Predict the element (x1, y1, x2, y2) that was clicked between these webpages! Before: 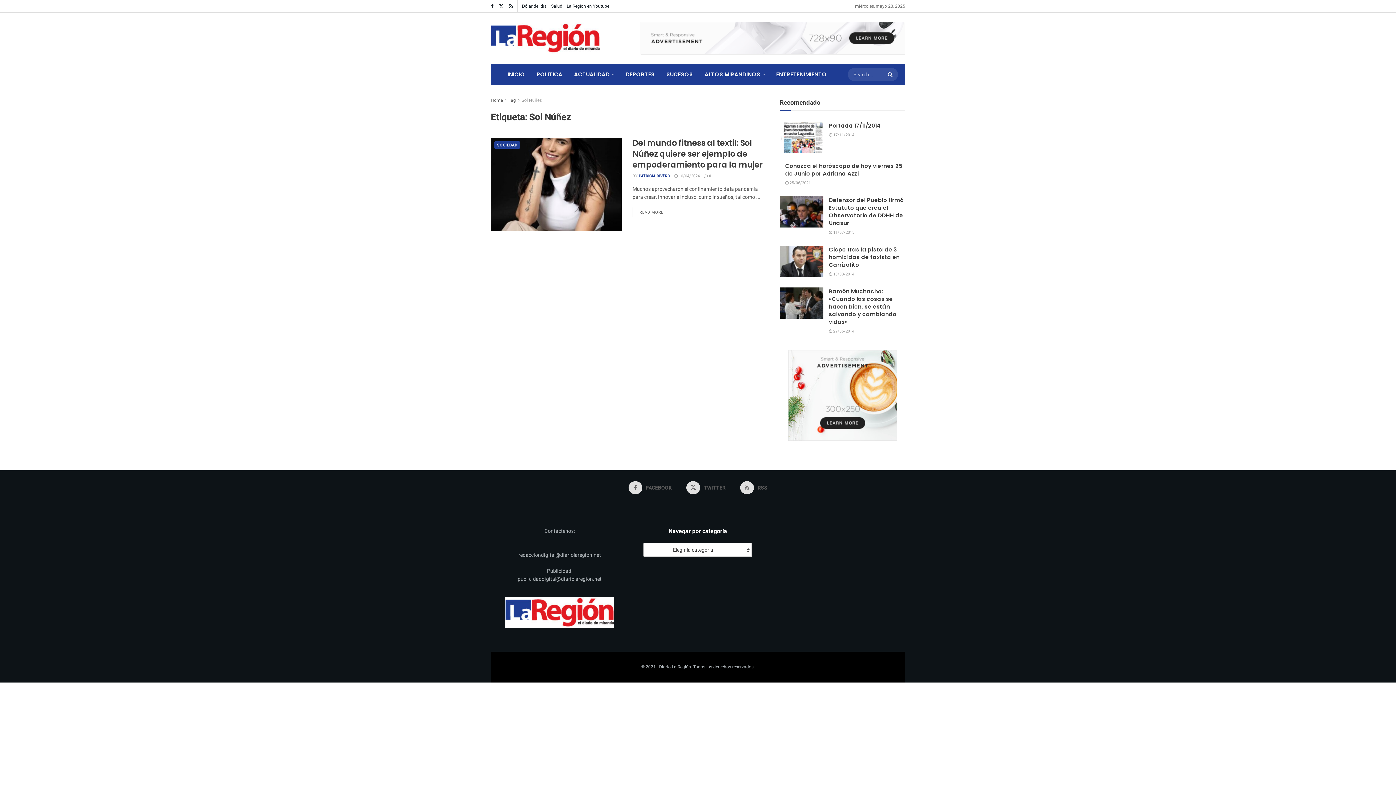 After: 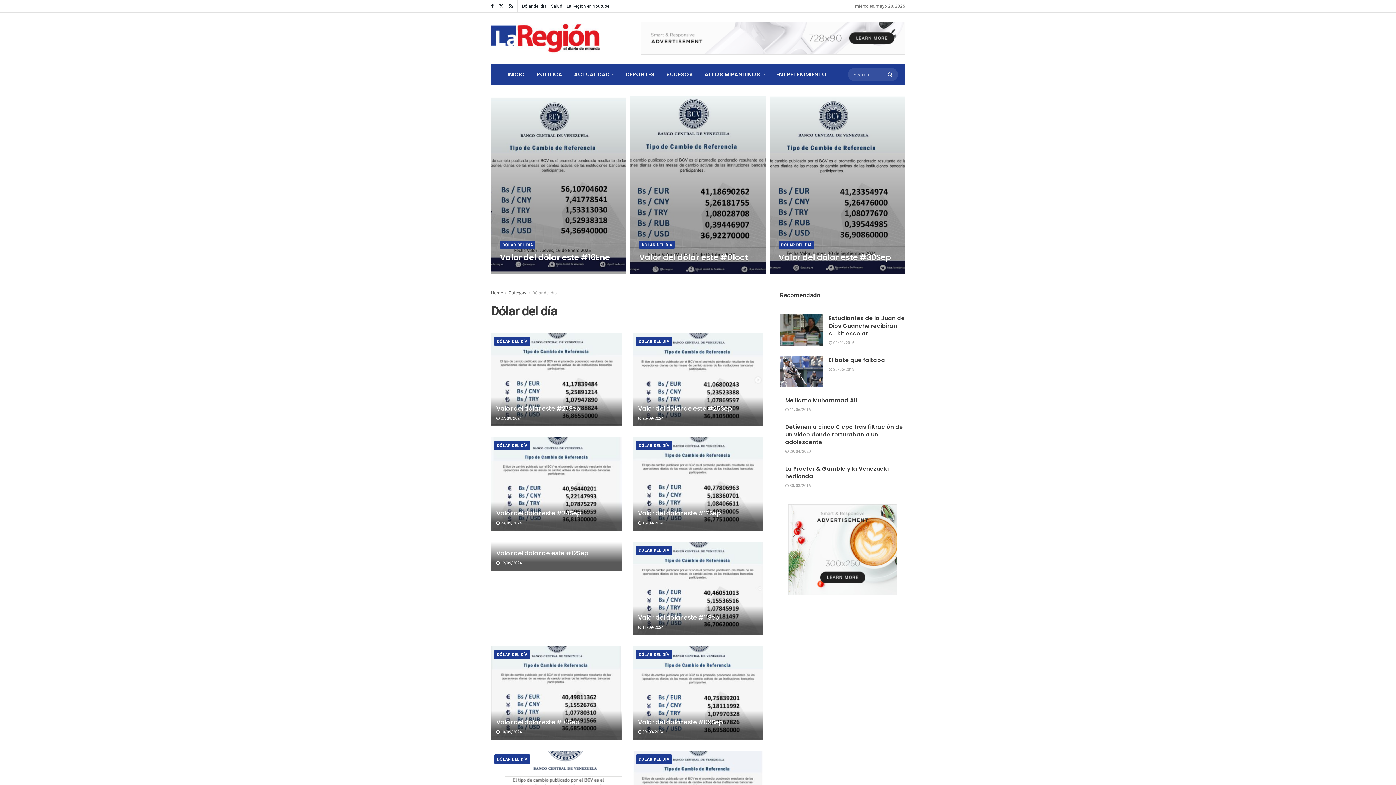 Action: bbox: (522, 0, 546, 12) label: Dólar del día